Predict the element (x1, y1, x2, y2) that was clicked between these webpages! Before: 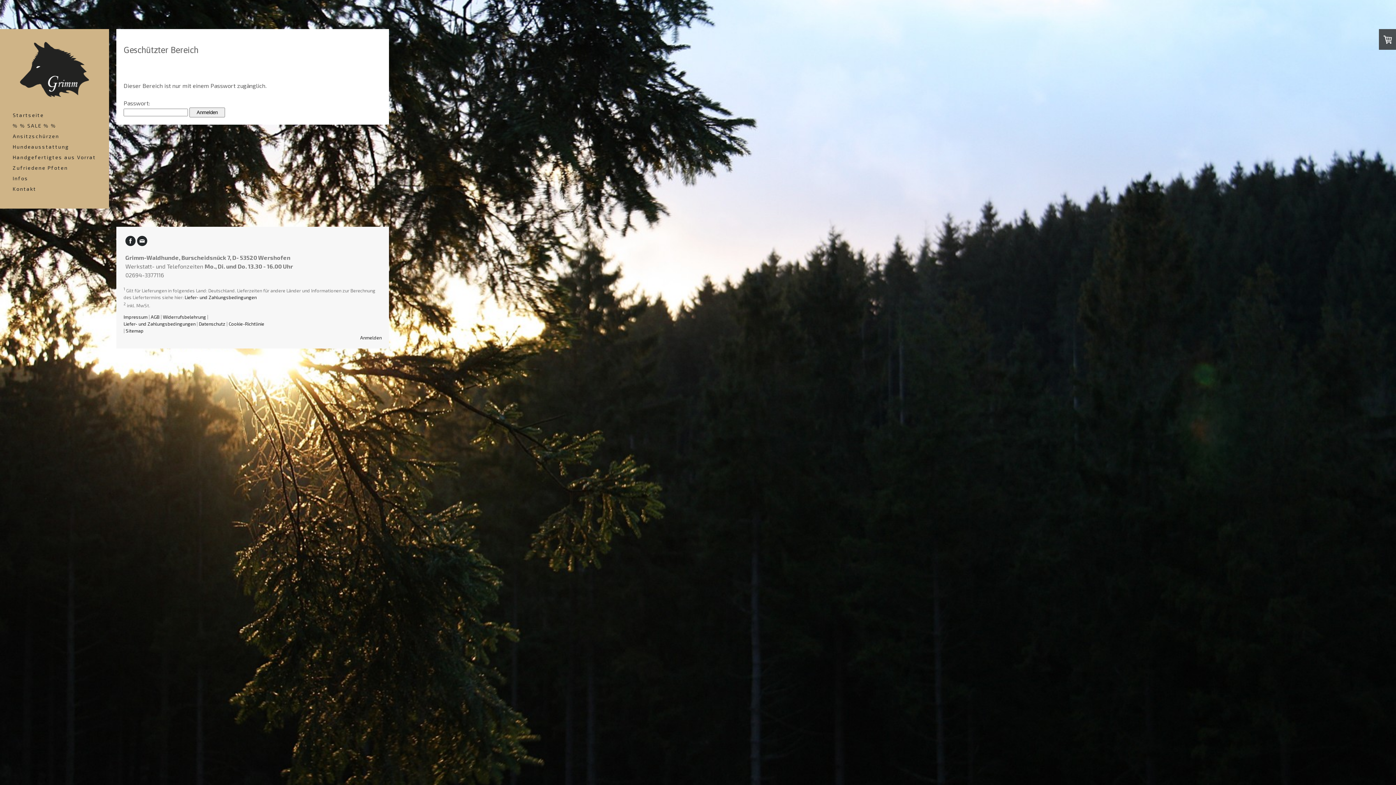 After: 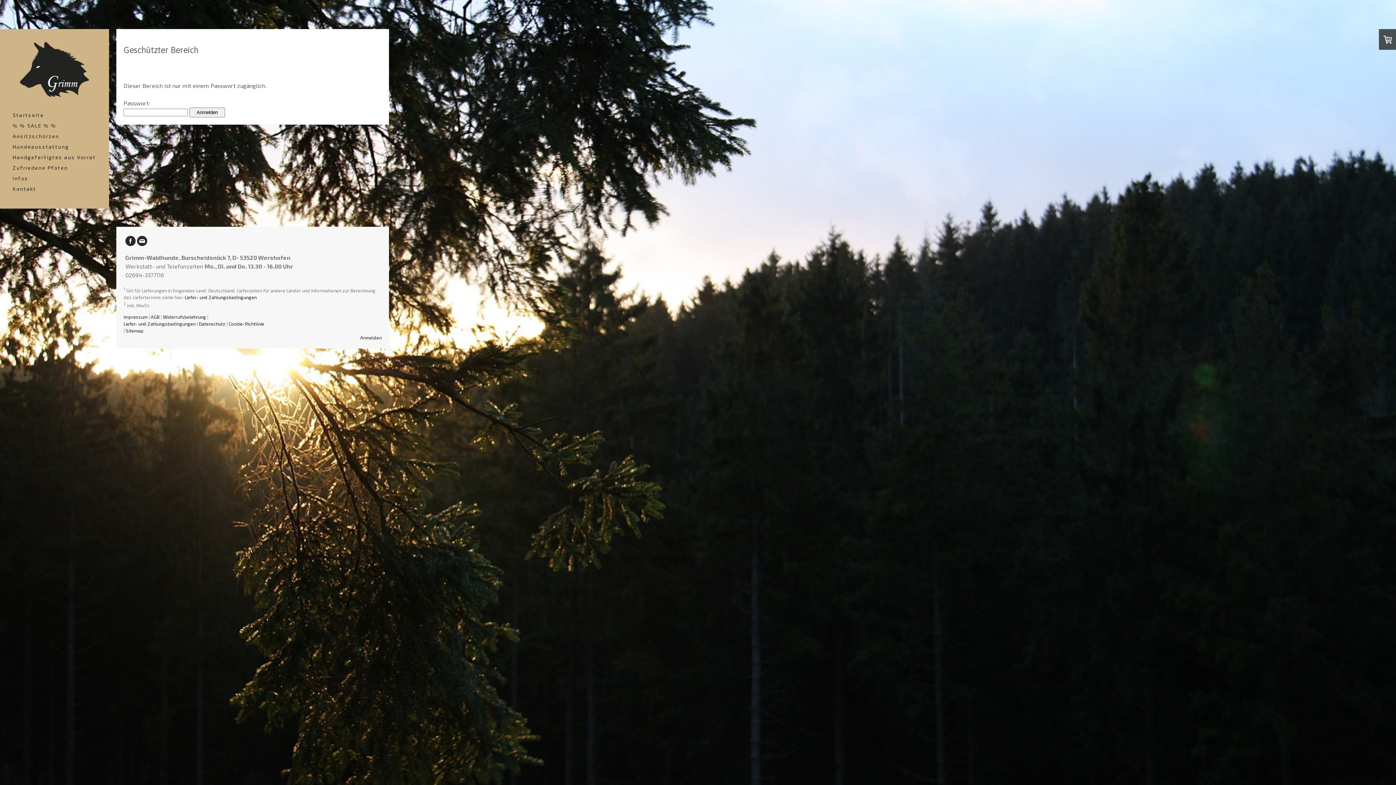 Action: bbox: (137, 236, 147, 246)